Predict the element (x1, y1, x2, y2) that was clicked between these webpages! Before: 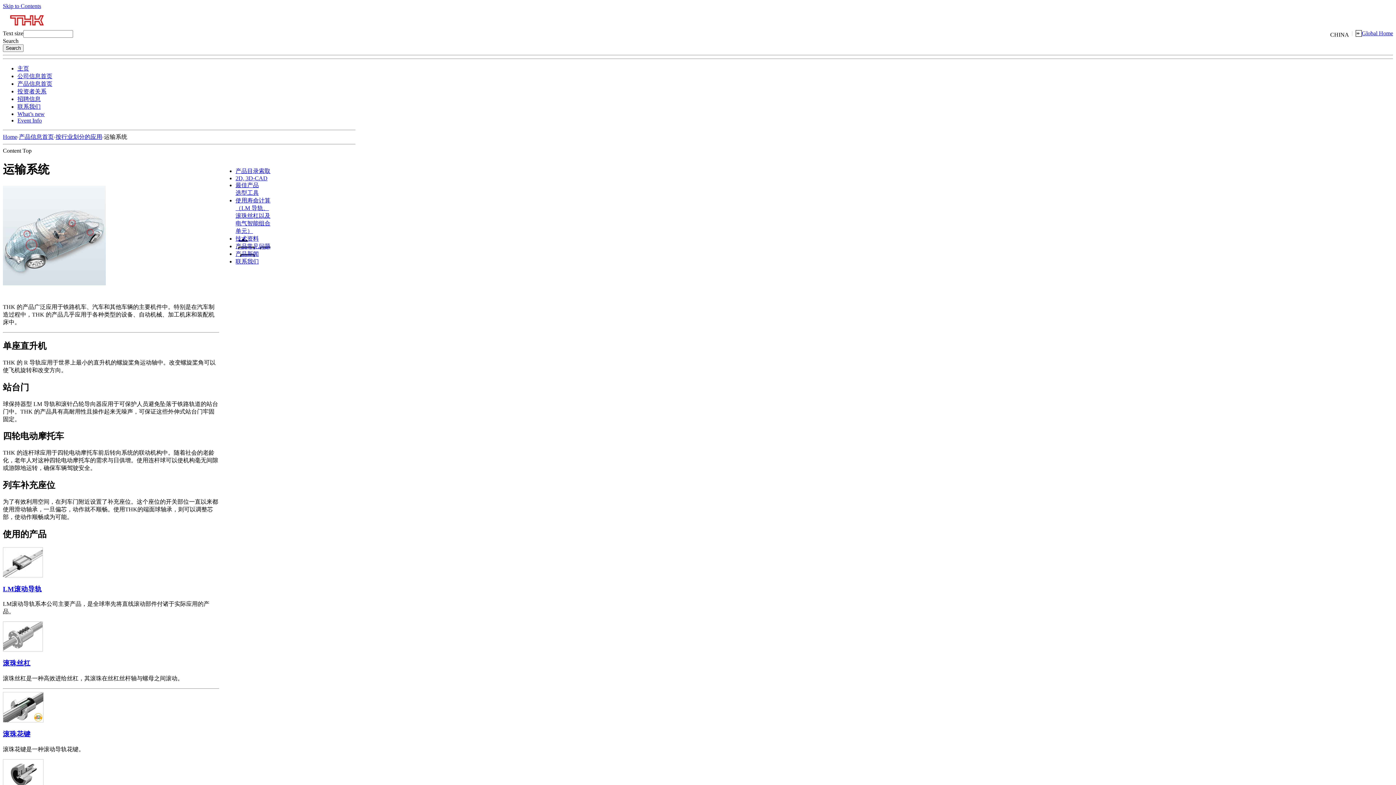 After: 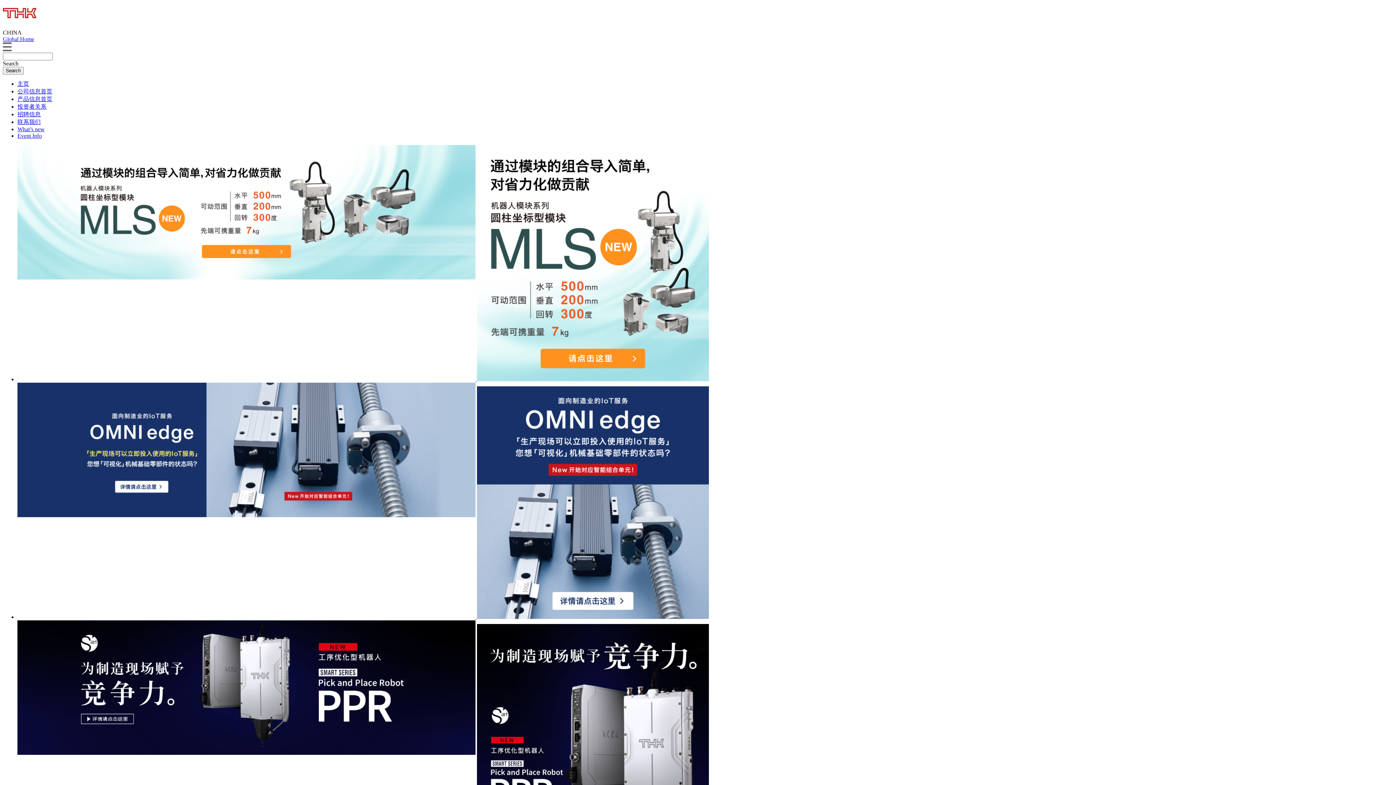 Action: bbox: (2, 133, 17, 140) label: Home